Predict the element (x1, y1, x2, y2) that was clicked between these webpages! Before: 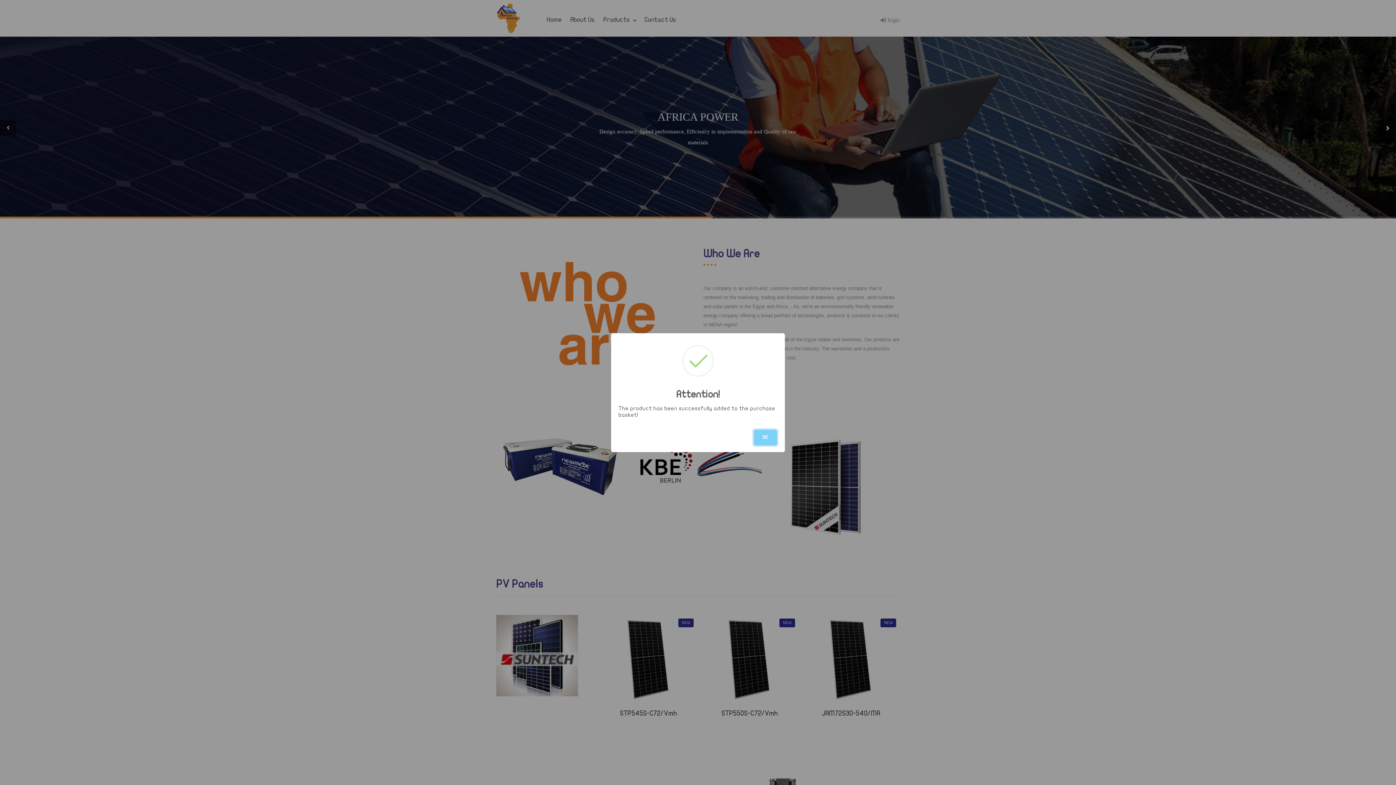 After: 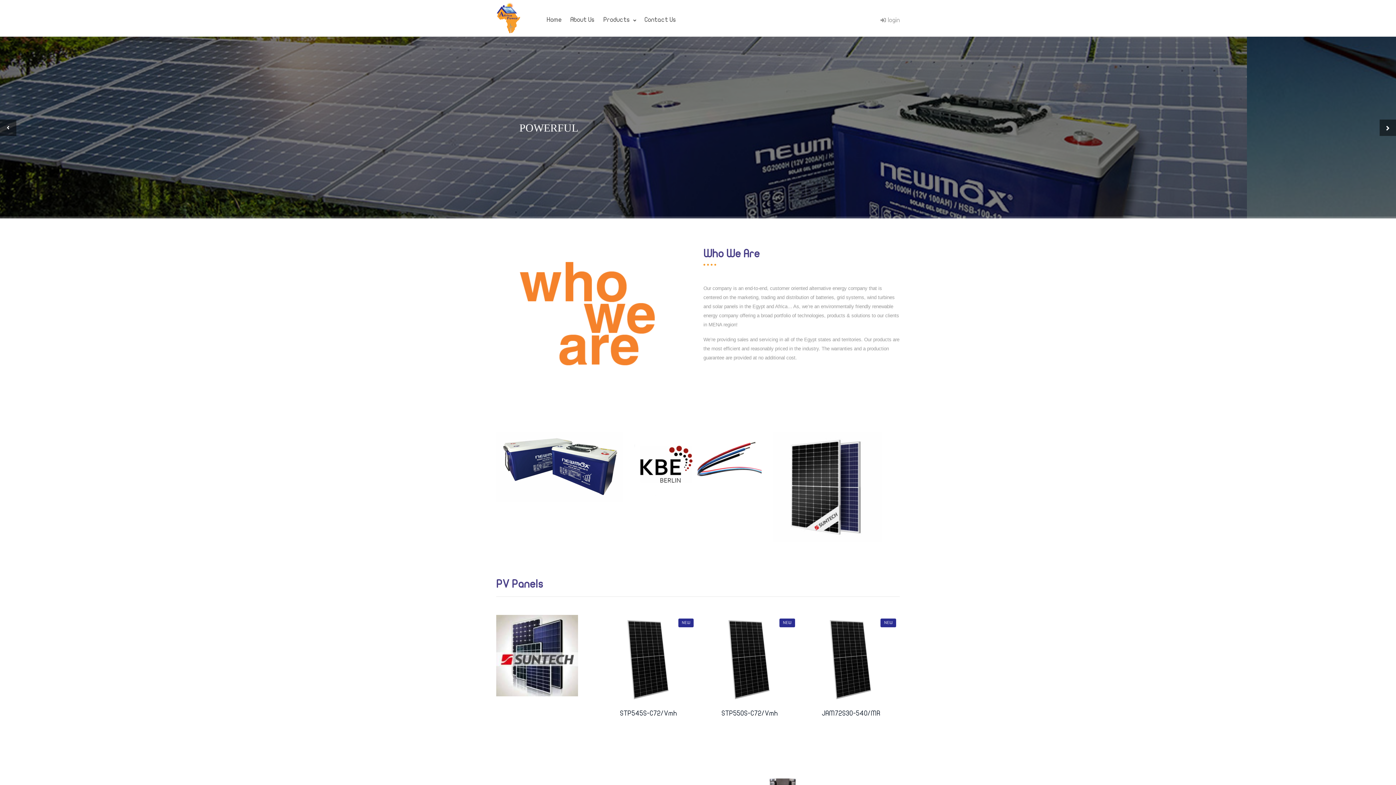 Action: label: OK bbox: (753, 429, 777, 445)